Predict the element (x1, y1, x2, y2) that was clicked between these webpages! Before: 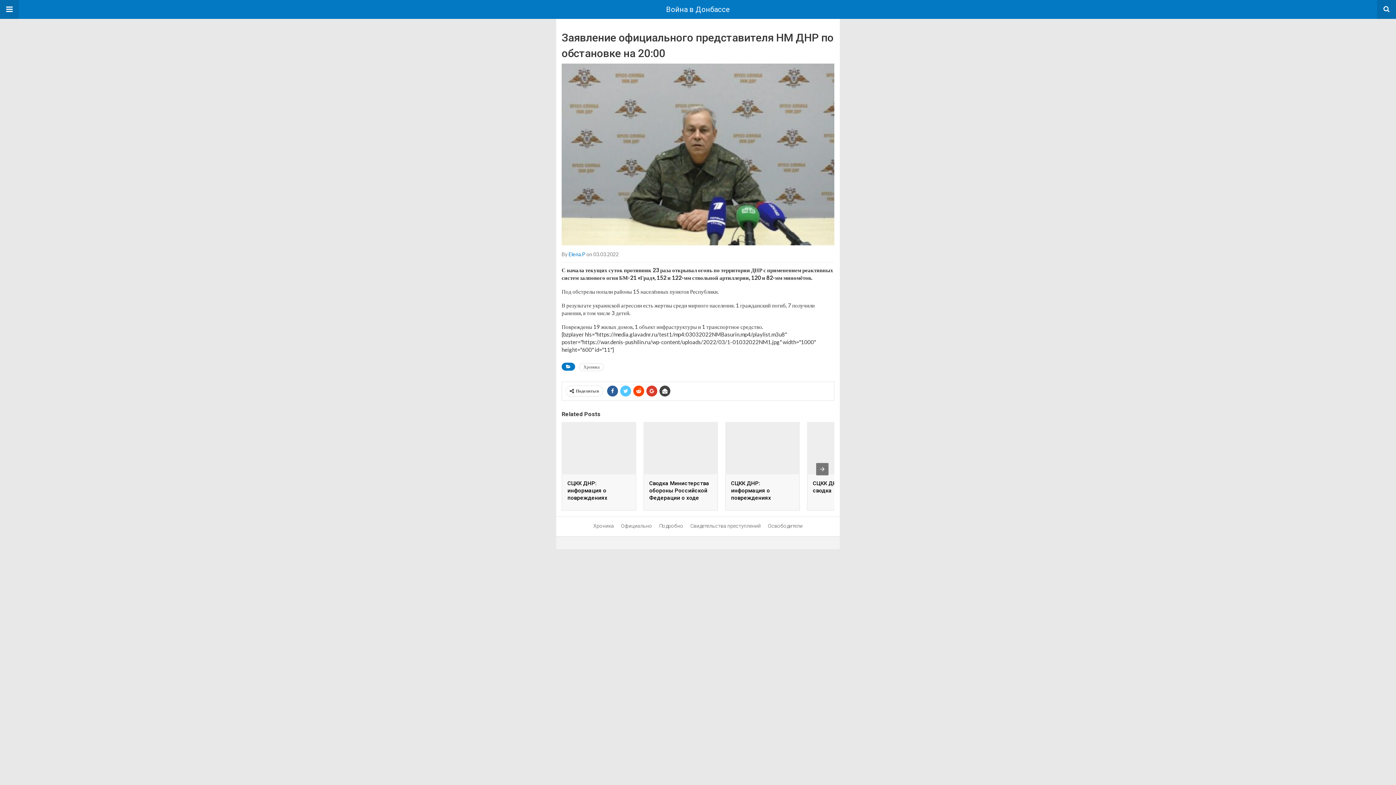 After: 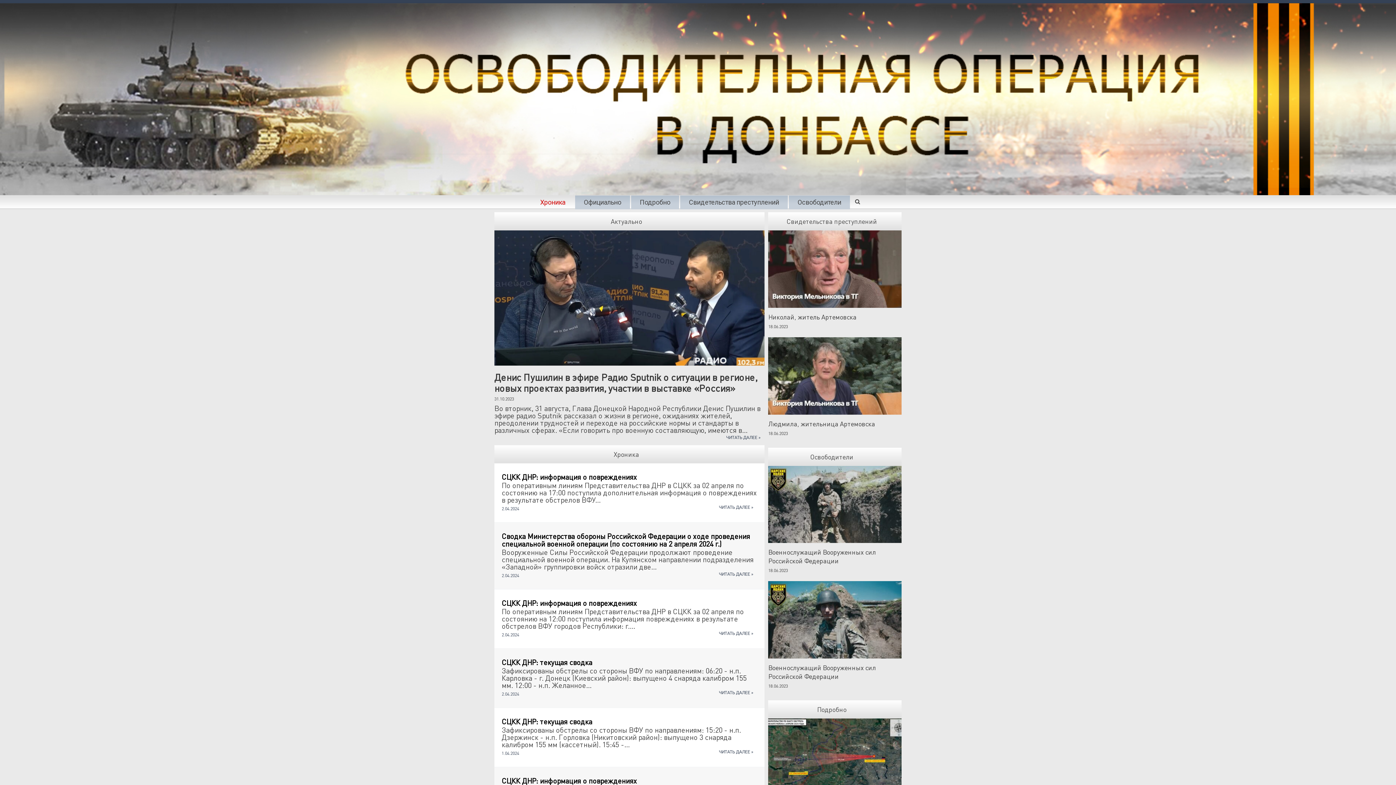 Action: label: Elena.P bbox: (568, 251, 585, 257)